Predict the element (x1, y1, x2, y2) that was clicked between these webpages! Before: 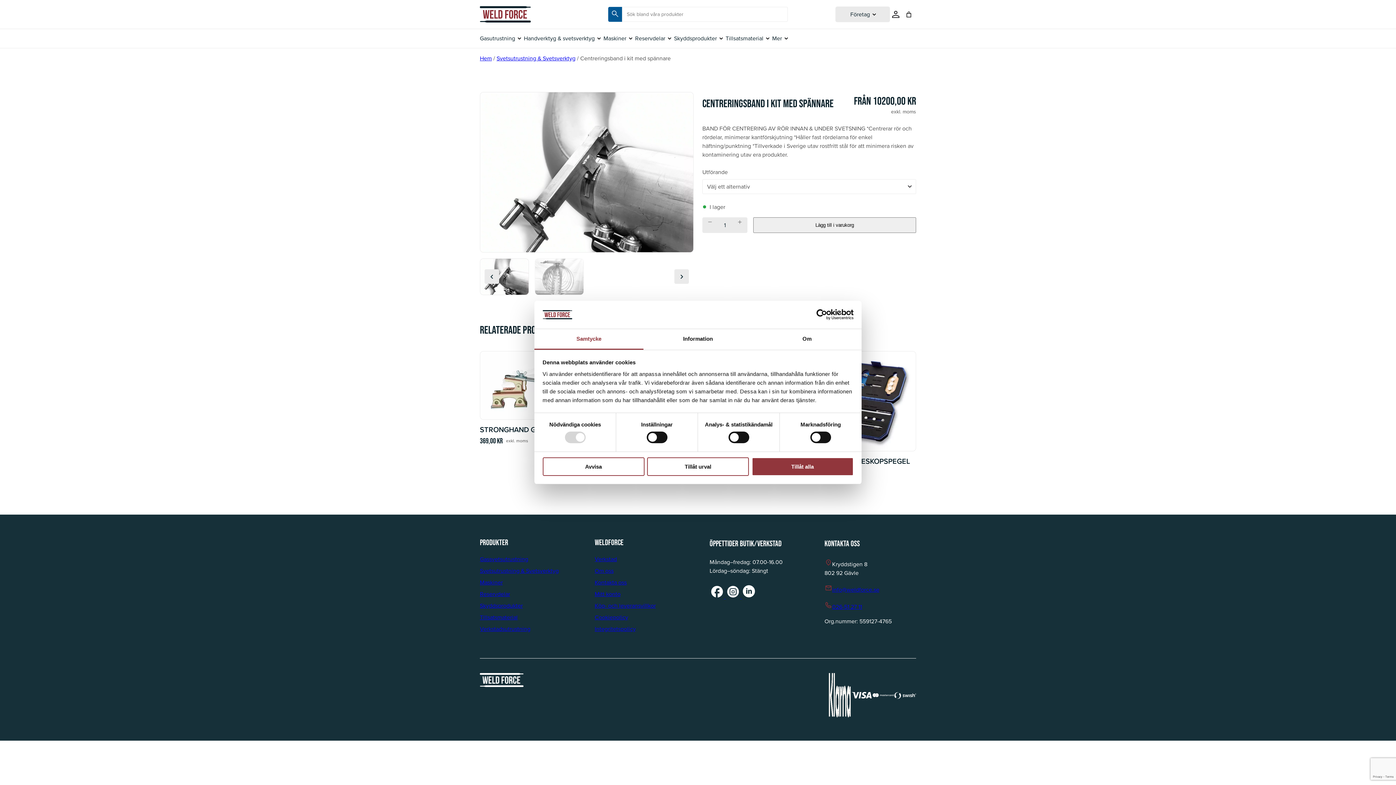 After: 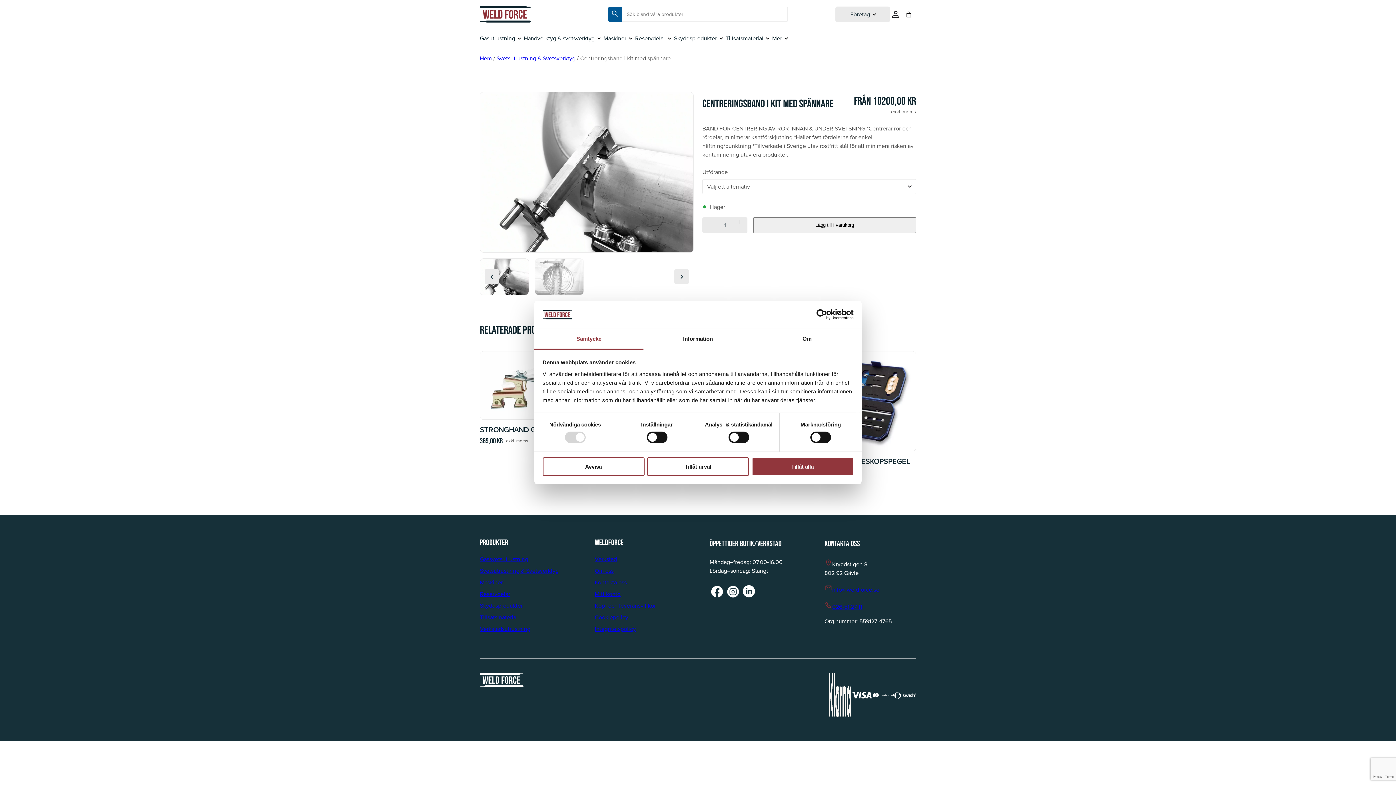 Action: bbox: (741, 592, 756, 601)